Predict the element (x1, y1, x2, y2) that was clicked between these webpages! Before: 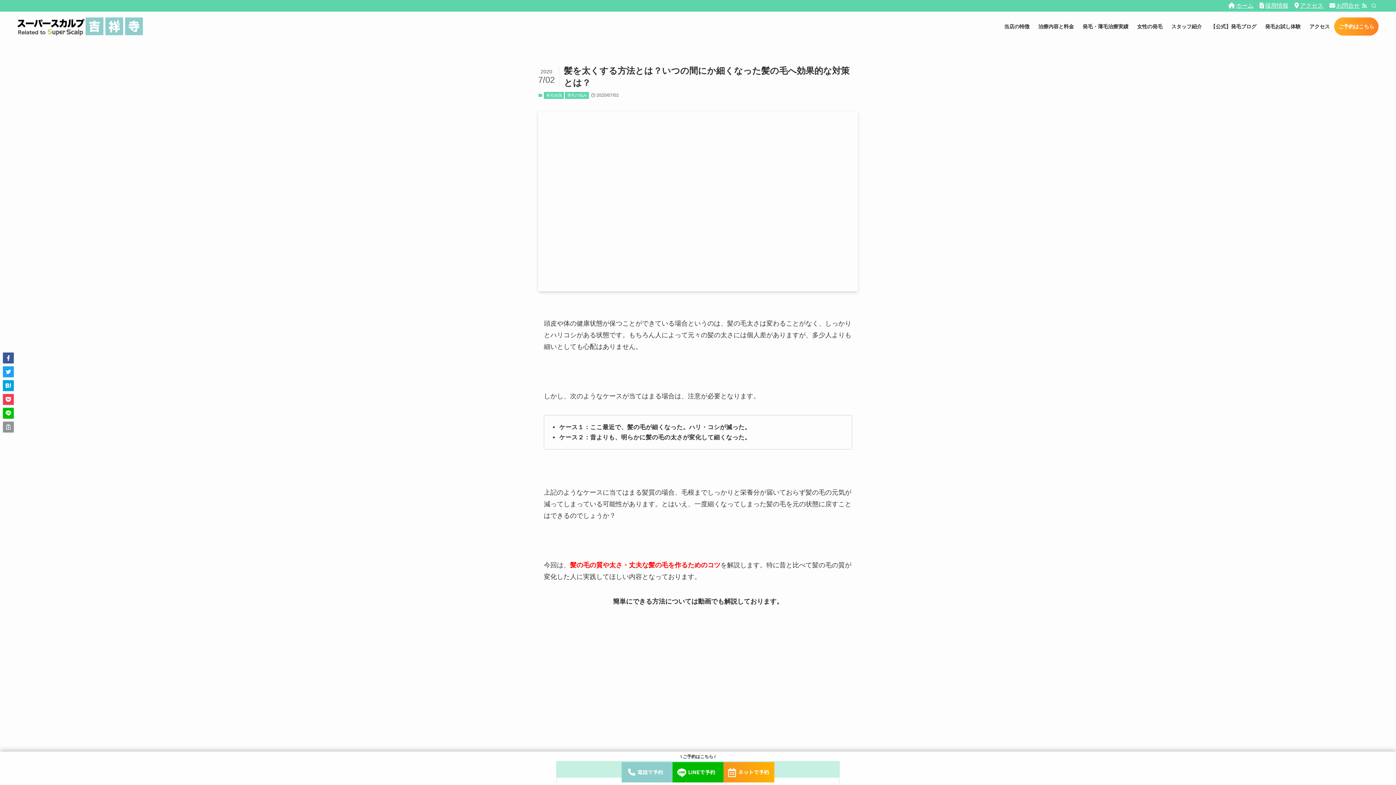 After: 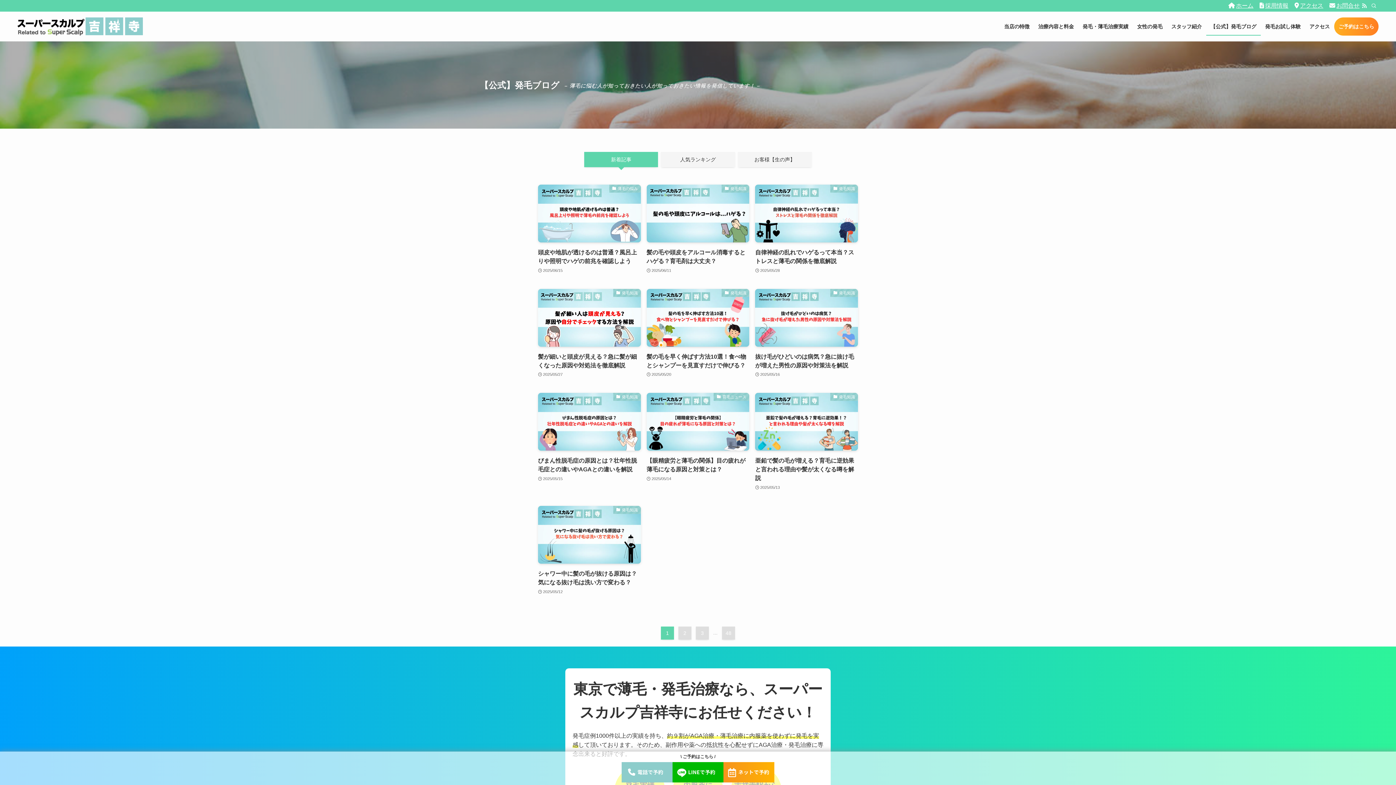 Action: bbox: (1206, 17, 1261, 35) label: 【公式】発毛ブログ